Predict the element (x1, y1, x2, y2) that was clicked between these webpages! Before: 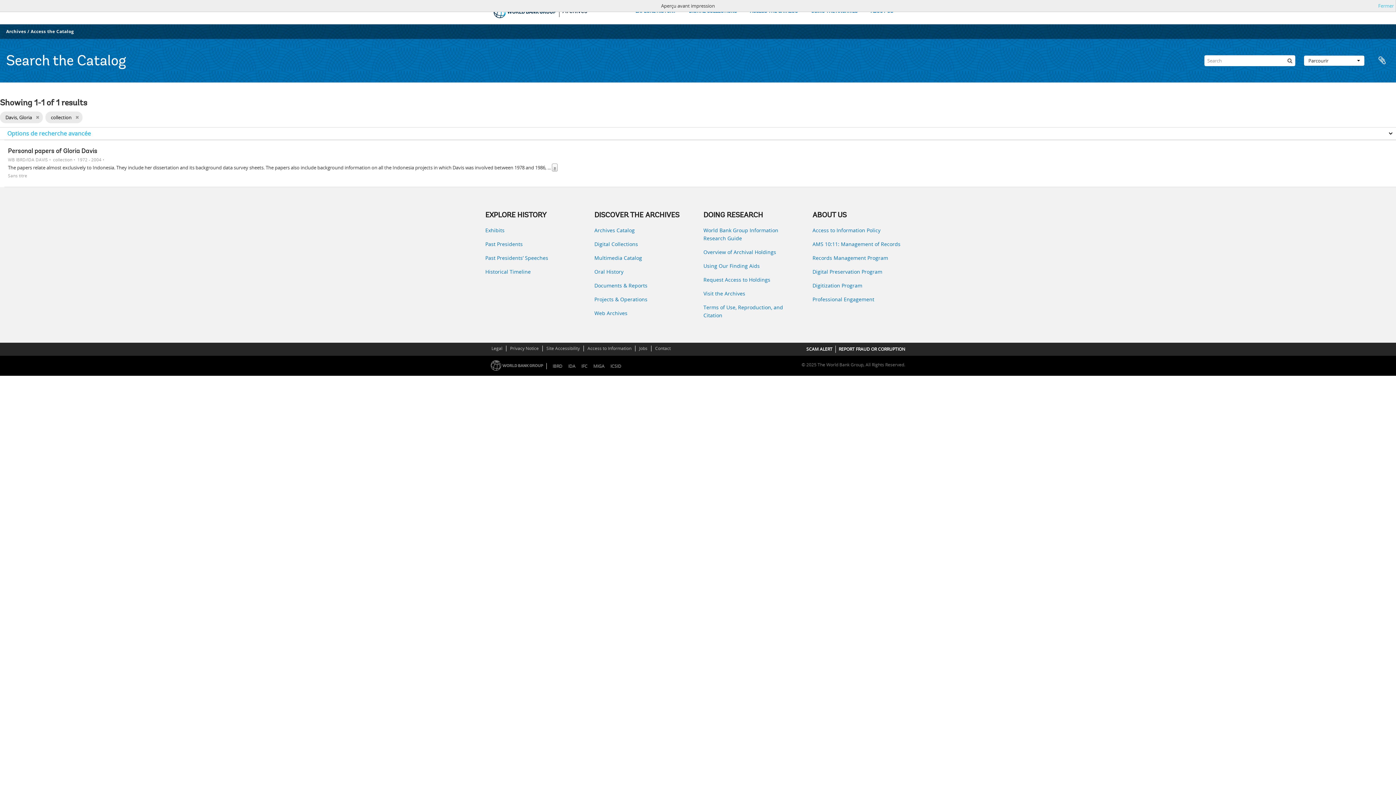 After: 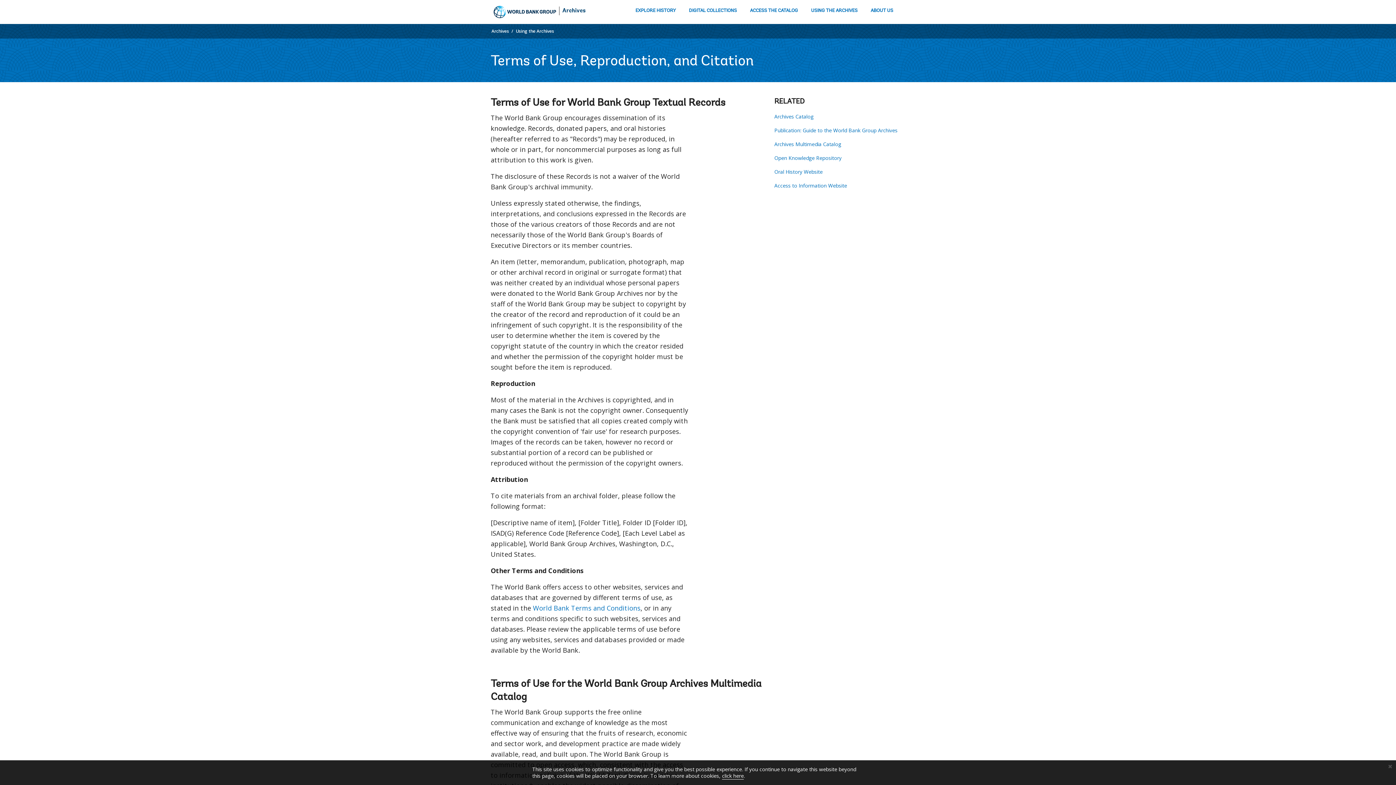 Action: label: Terms of Use, Reproduction, and Citation bbox: (703, 303, 801, 319)